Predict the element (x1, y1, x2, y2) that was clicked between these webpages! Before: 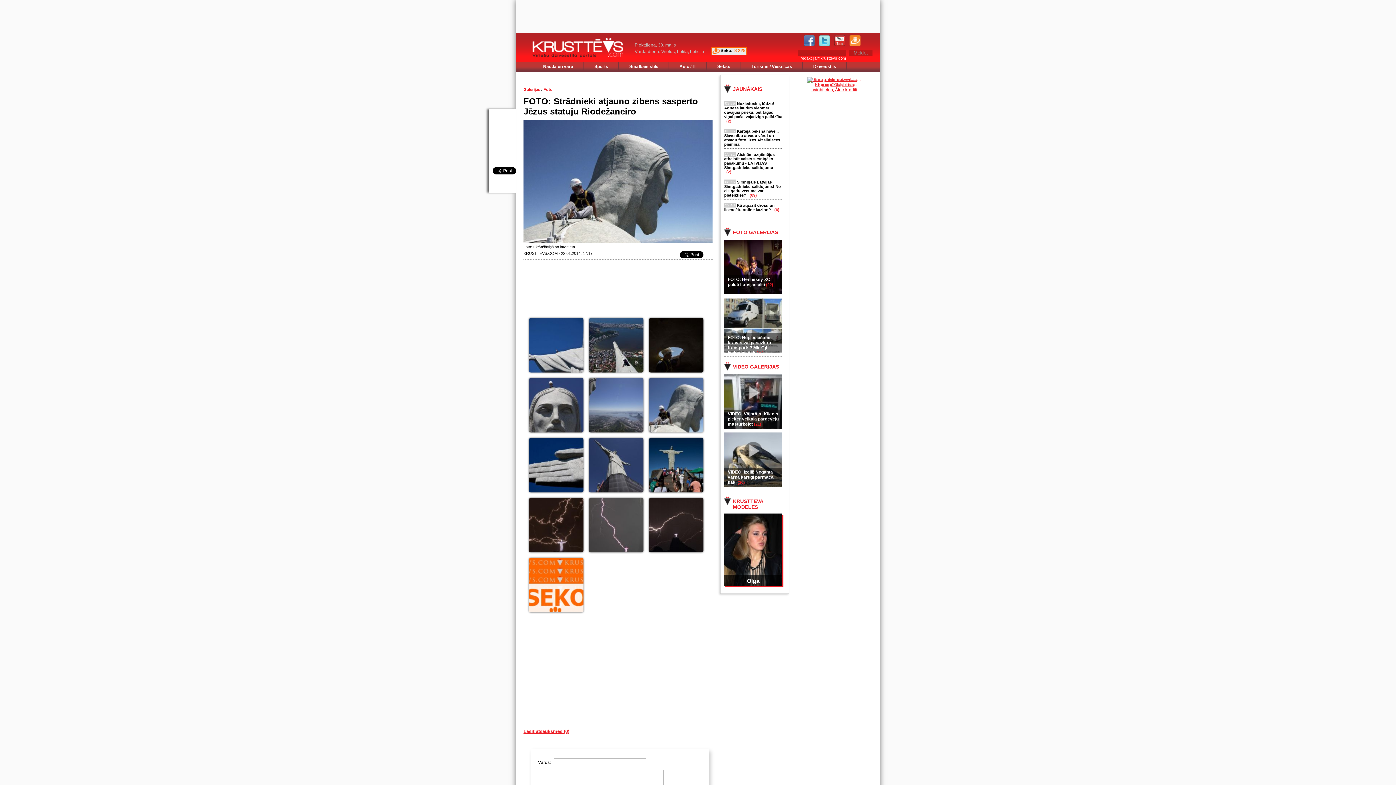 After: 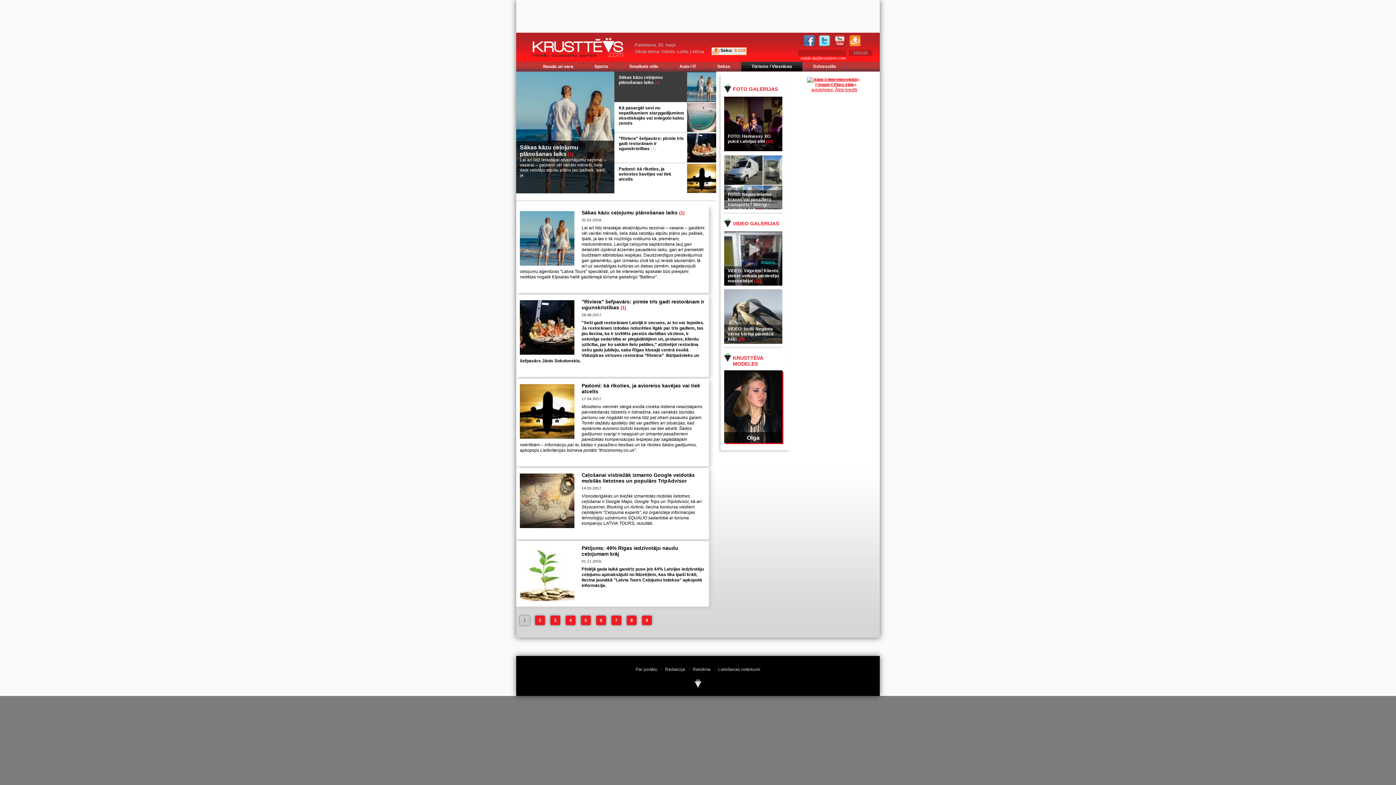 Action: bbox: (741, 61, 802, 71) label: Tūrisms / Viesnīcas